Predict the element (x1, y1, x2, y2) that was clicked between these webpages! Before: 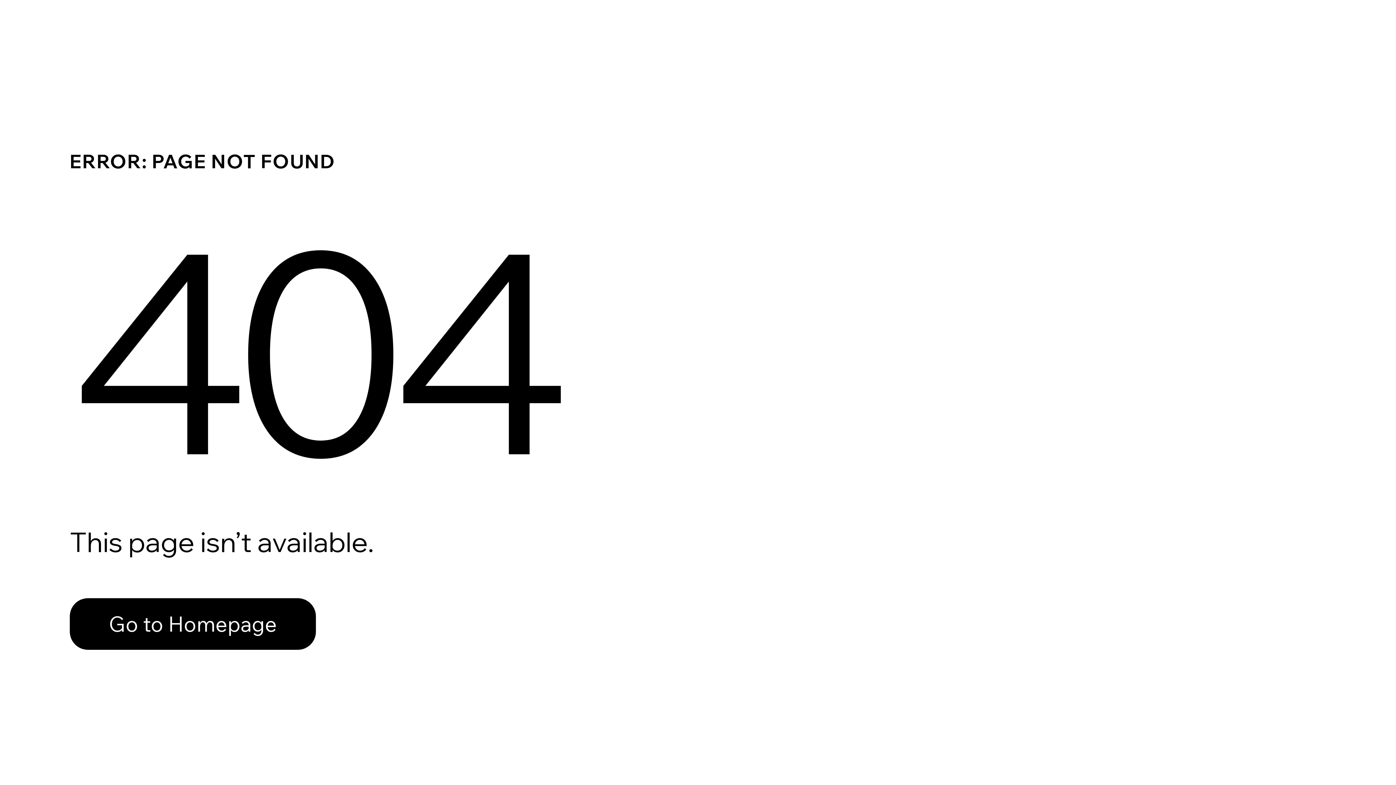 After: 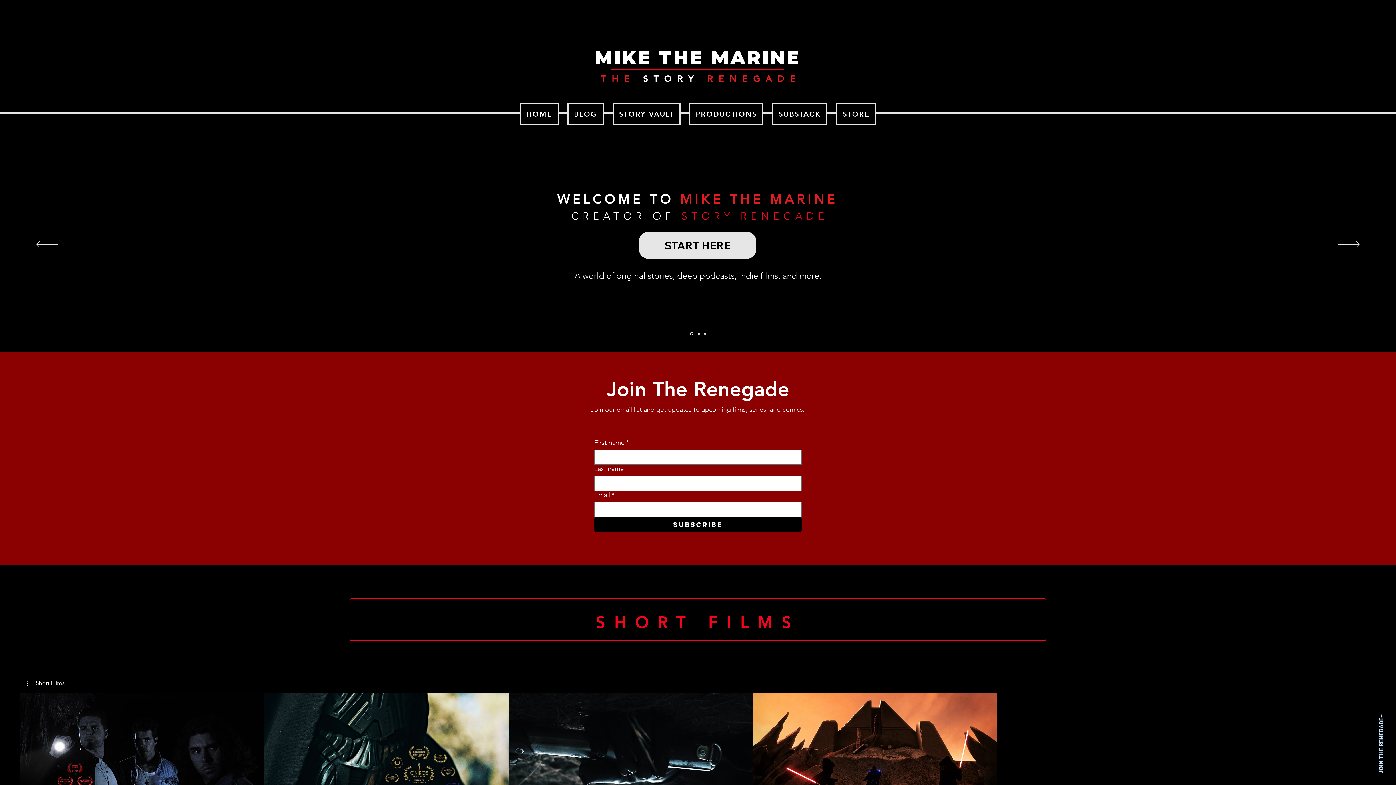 Action: bbox: (69, 598, 316, 650) label: Go to Homepage